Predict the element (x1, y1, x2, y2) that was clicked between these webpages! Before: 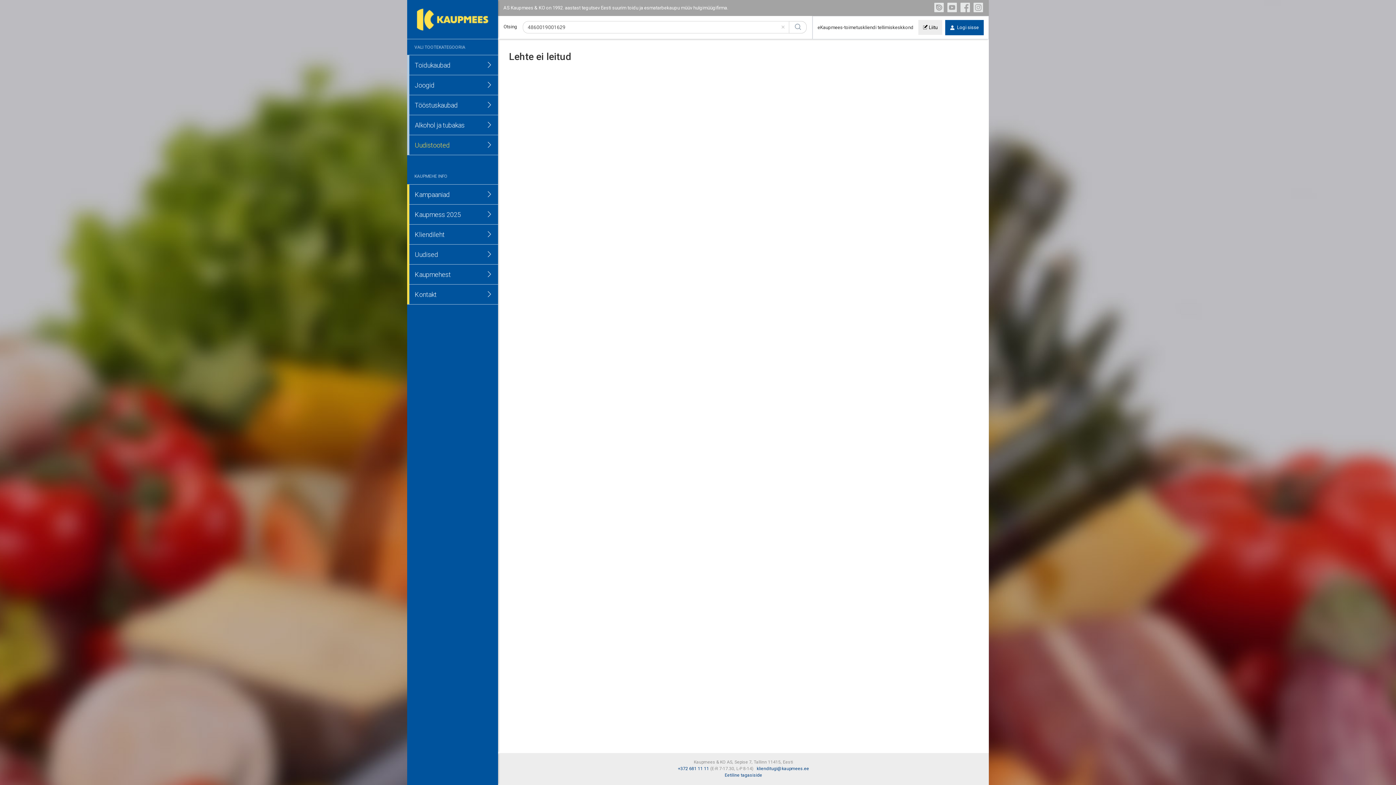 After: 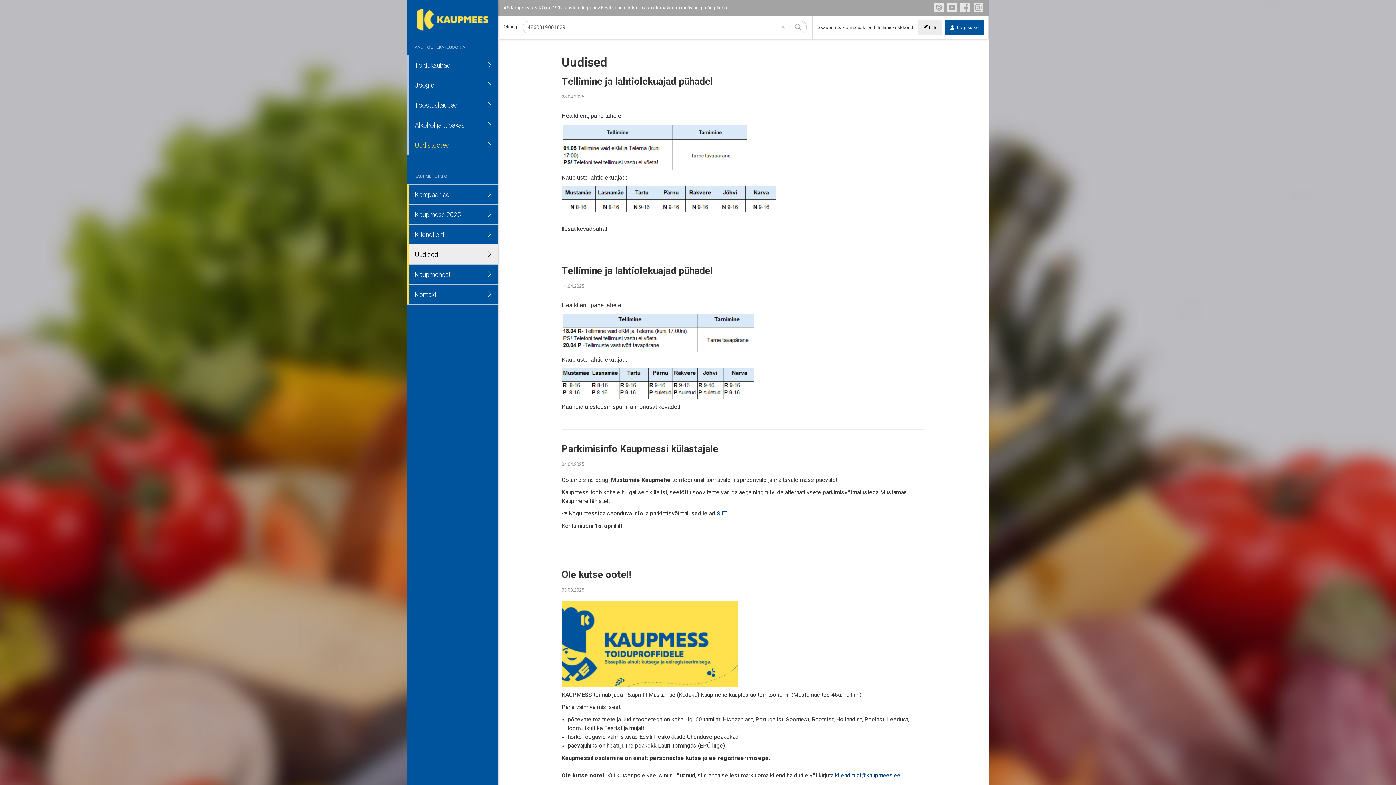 Action: bbox: (409, 244, 498, 264) label: Uudised